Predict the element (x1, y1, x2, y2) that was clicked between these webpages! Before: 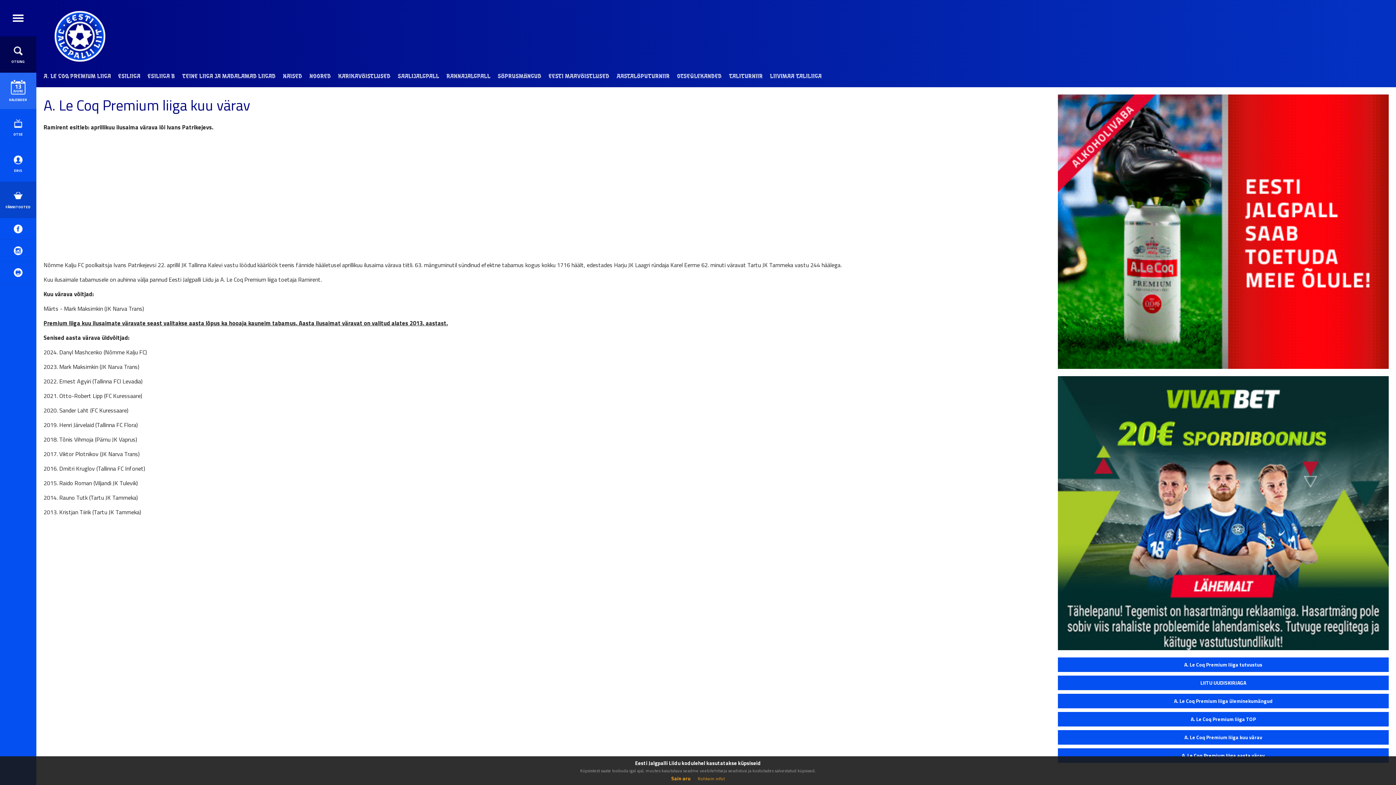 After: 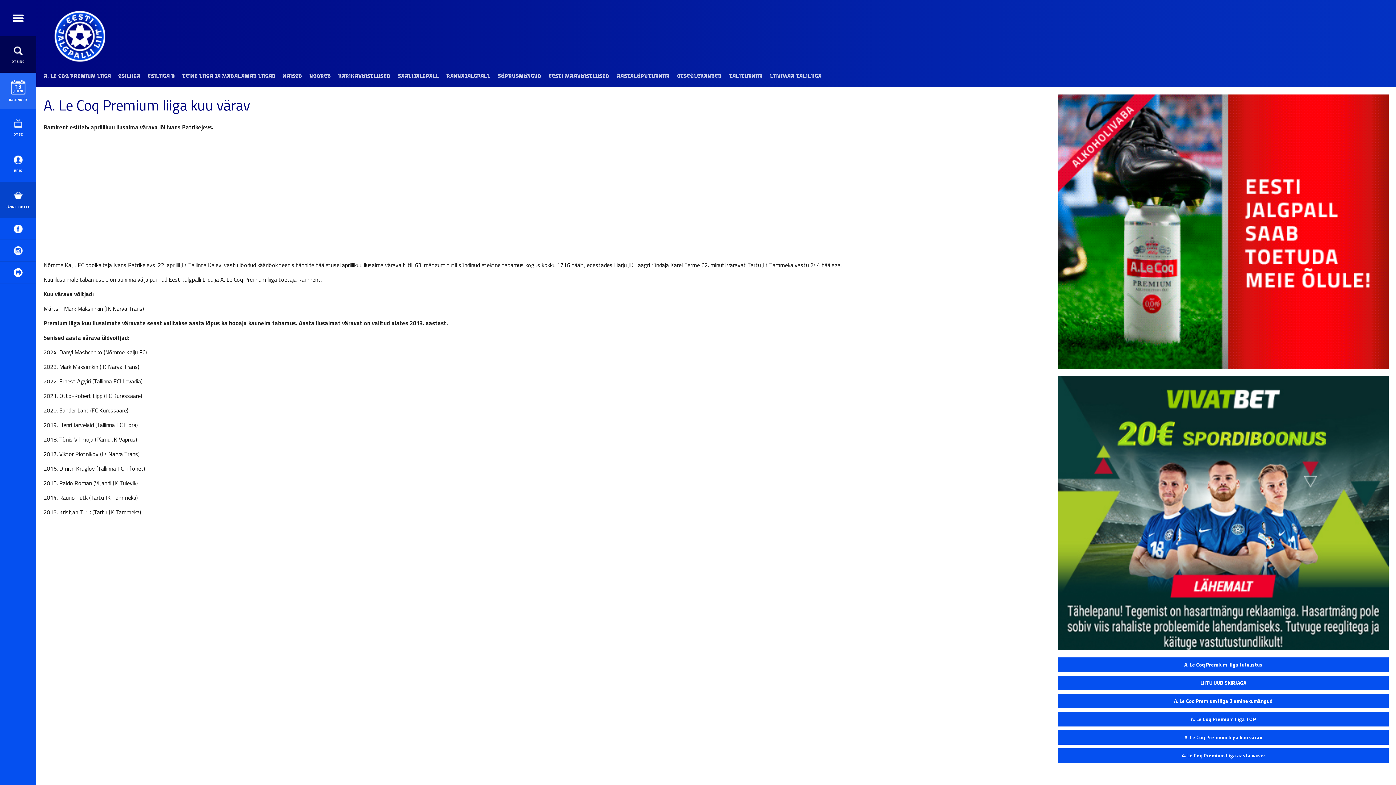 Action: label: Sain aru bbox: (671, 774, 690, 782)